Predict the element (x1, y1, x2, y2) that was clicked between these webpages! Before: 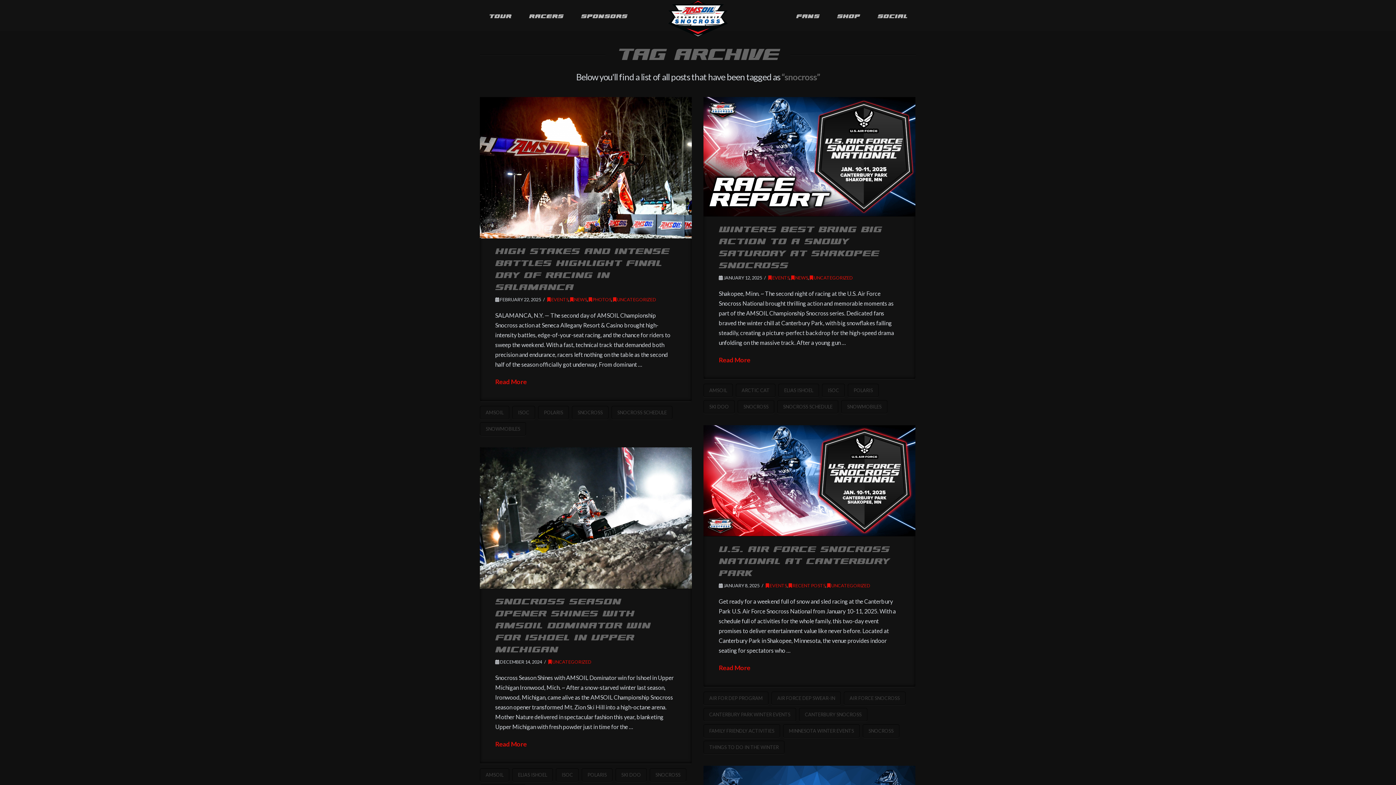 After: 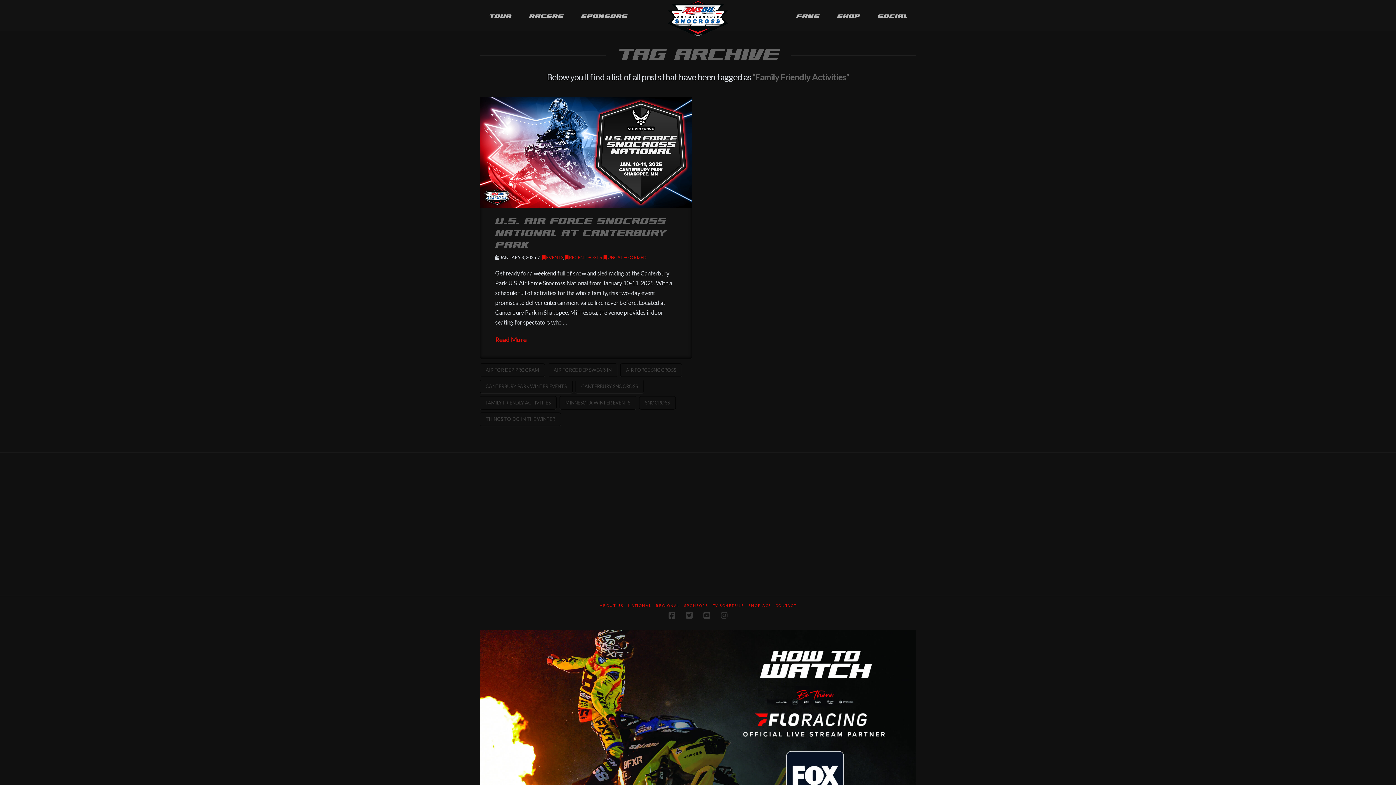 Action: bbox: (703, 724, 780, 738) label: FAMILY FRIENDLY ACTIVITIES